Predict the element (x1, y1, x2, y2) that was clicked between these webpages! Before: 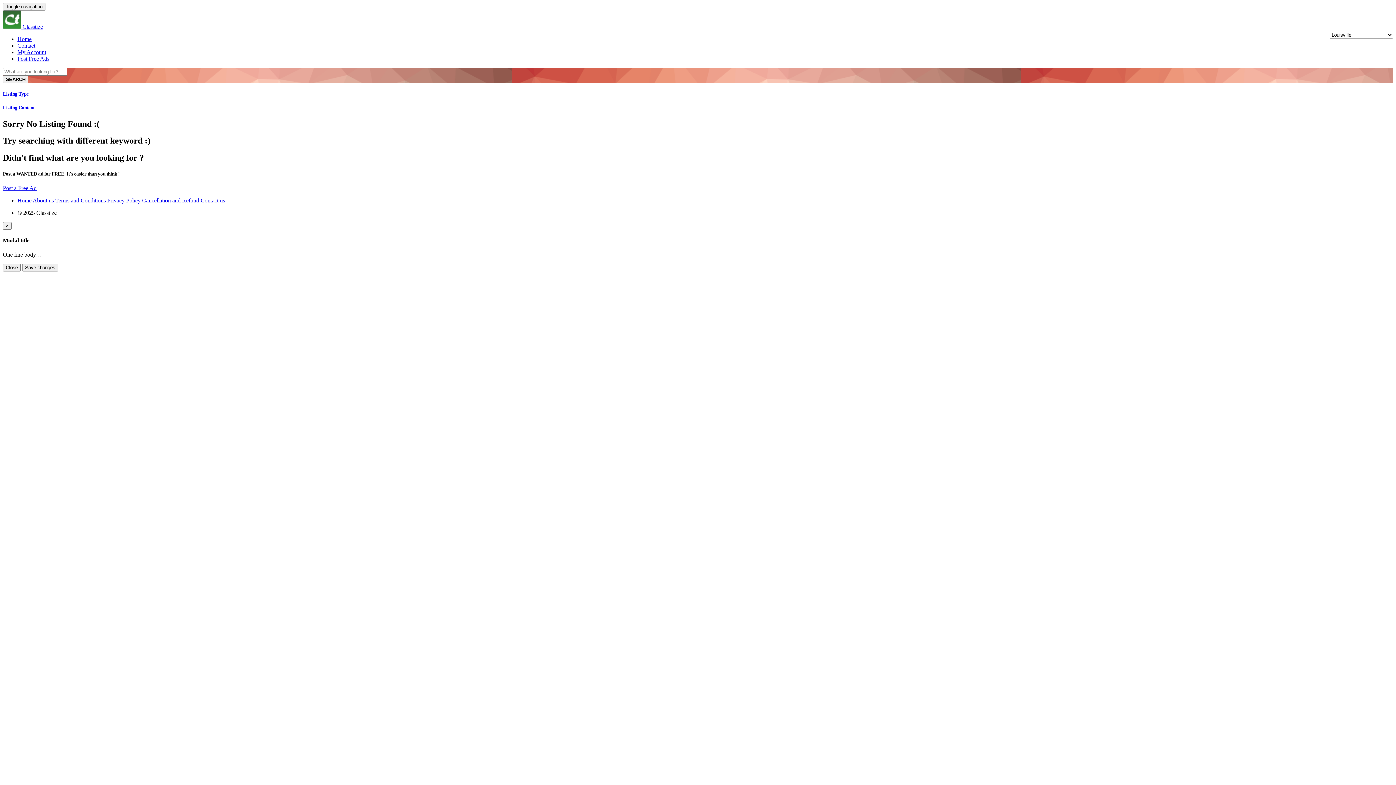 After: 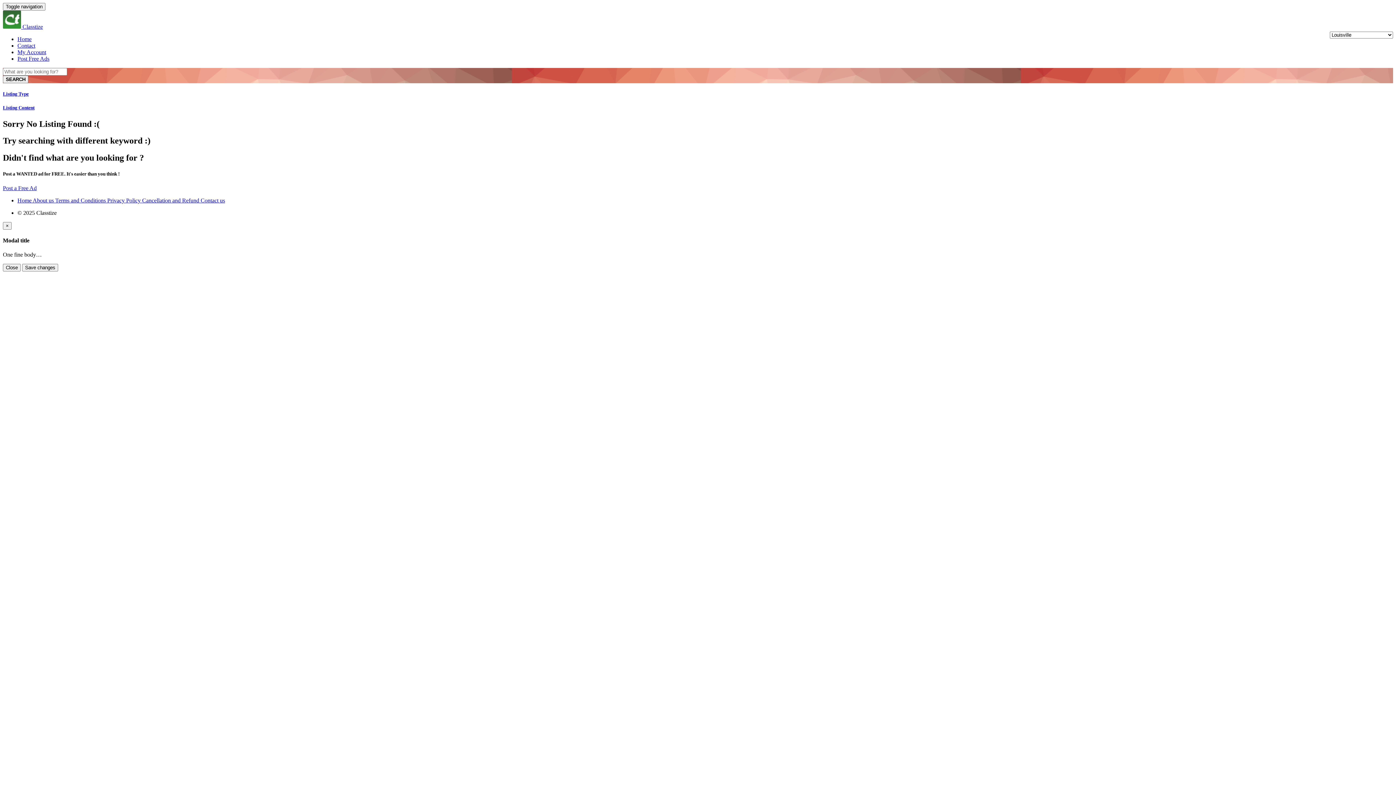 Action: bbox: (2, 91, 28, 96) label: Listing Type